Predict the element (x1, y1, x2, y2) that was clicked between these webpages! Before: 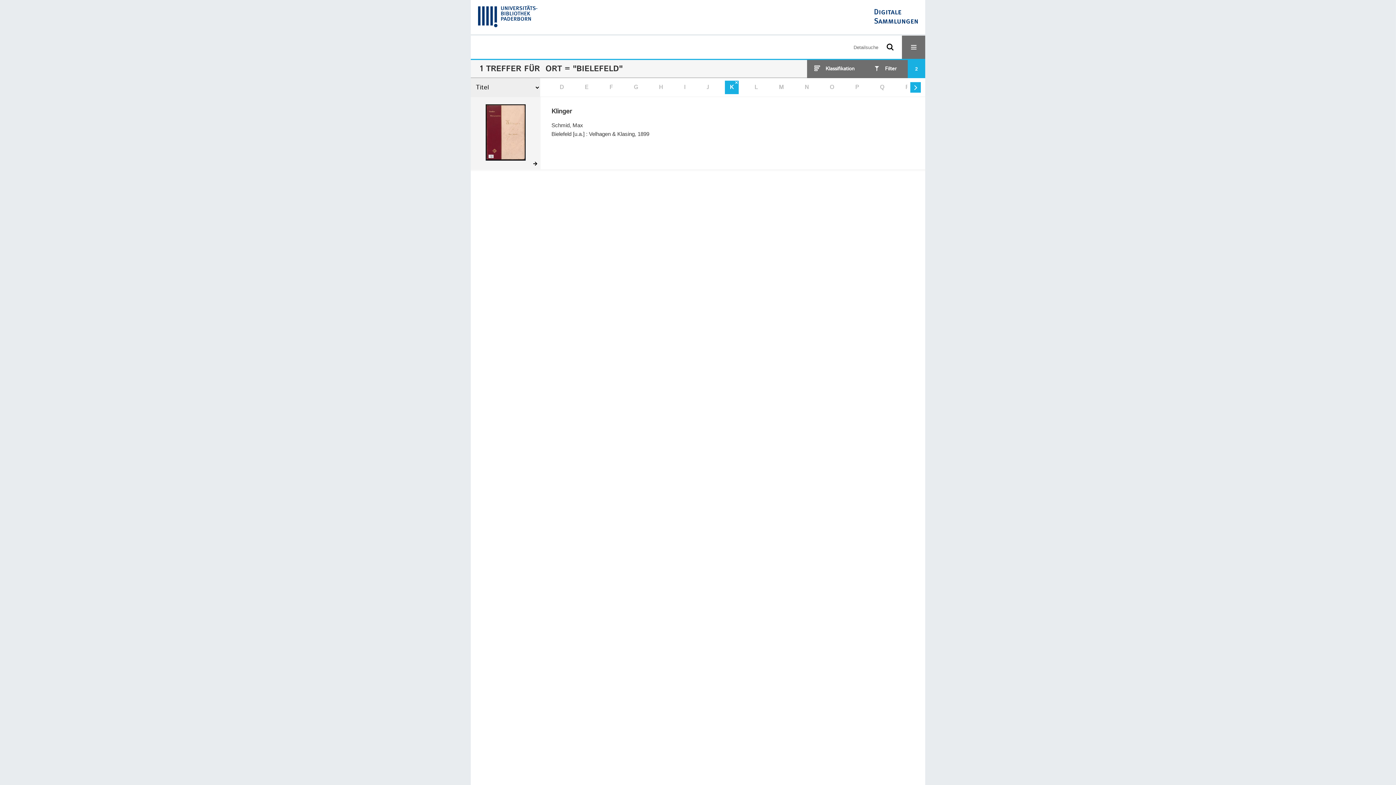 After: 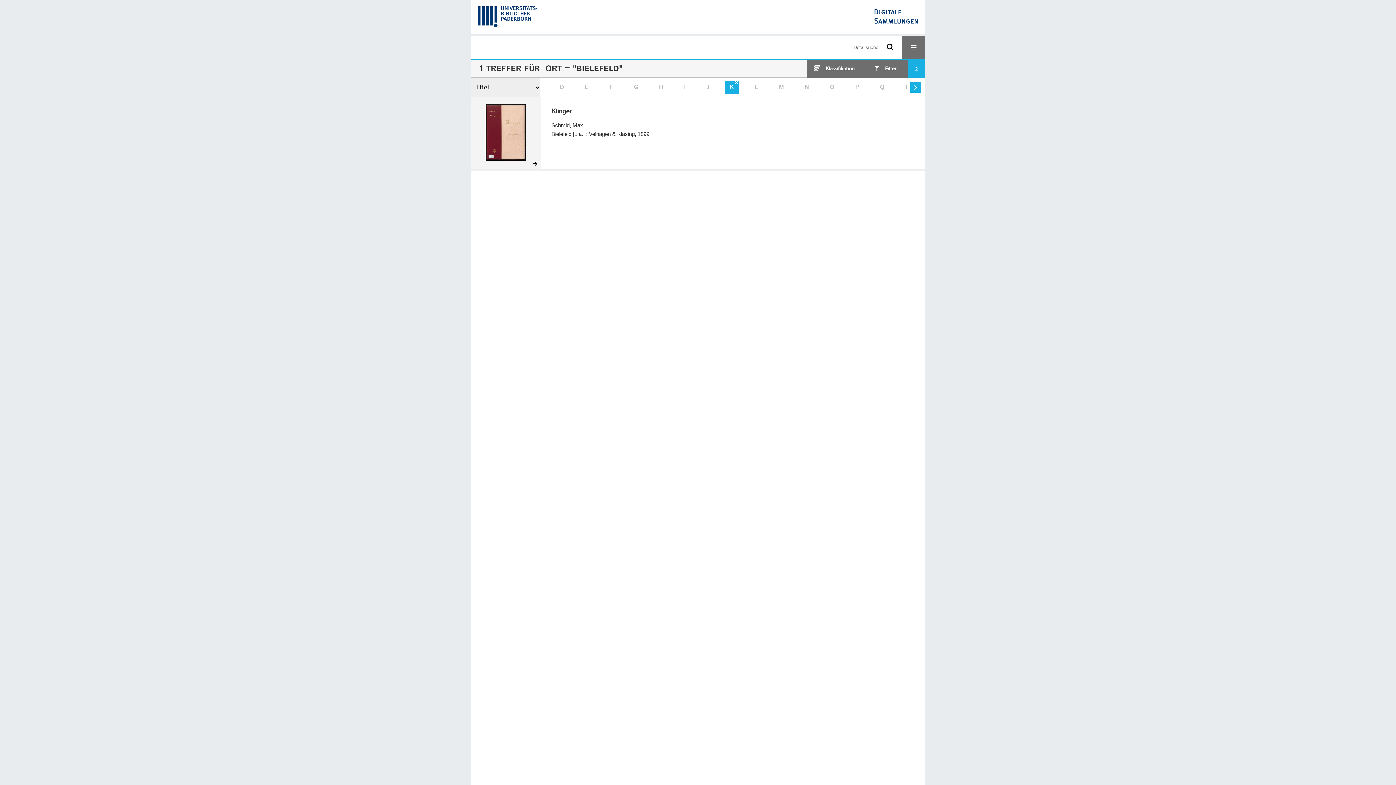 Action: bbox: (628, 80, 643, 94) label: G